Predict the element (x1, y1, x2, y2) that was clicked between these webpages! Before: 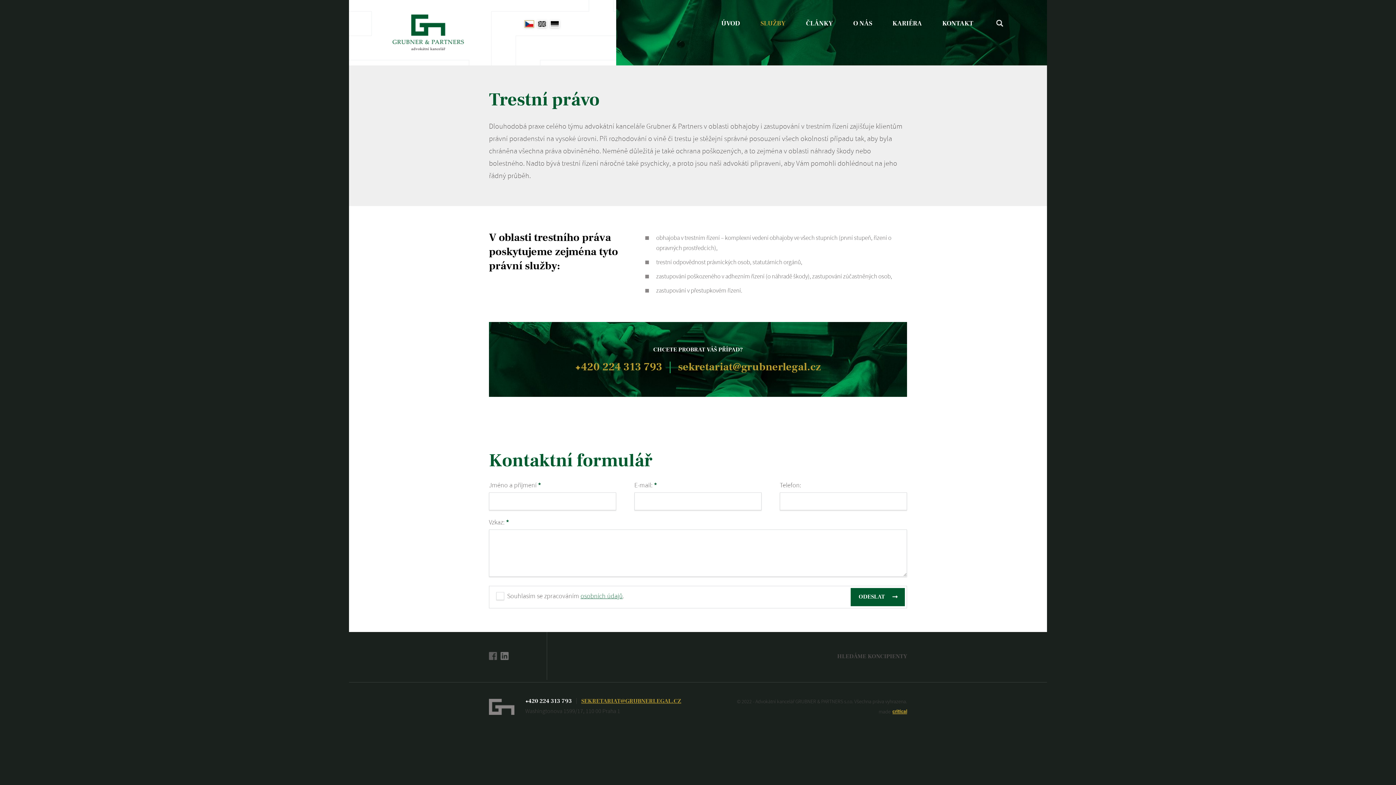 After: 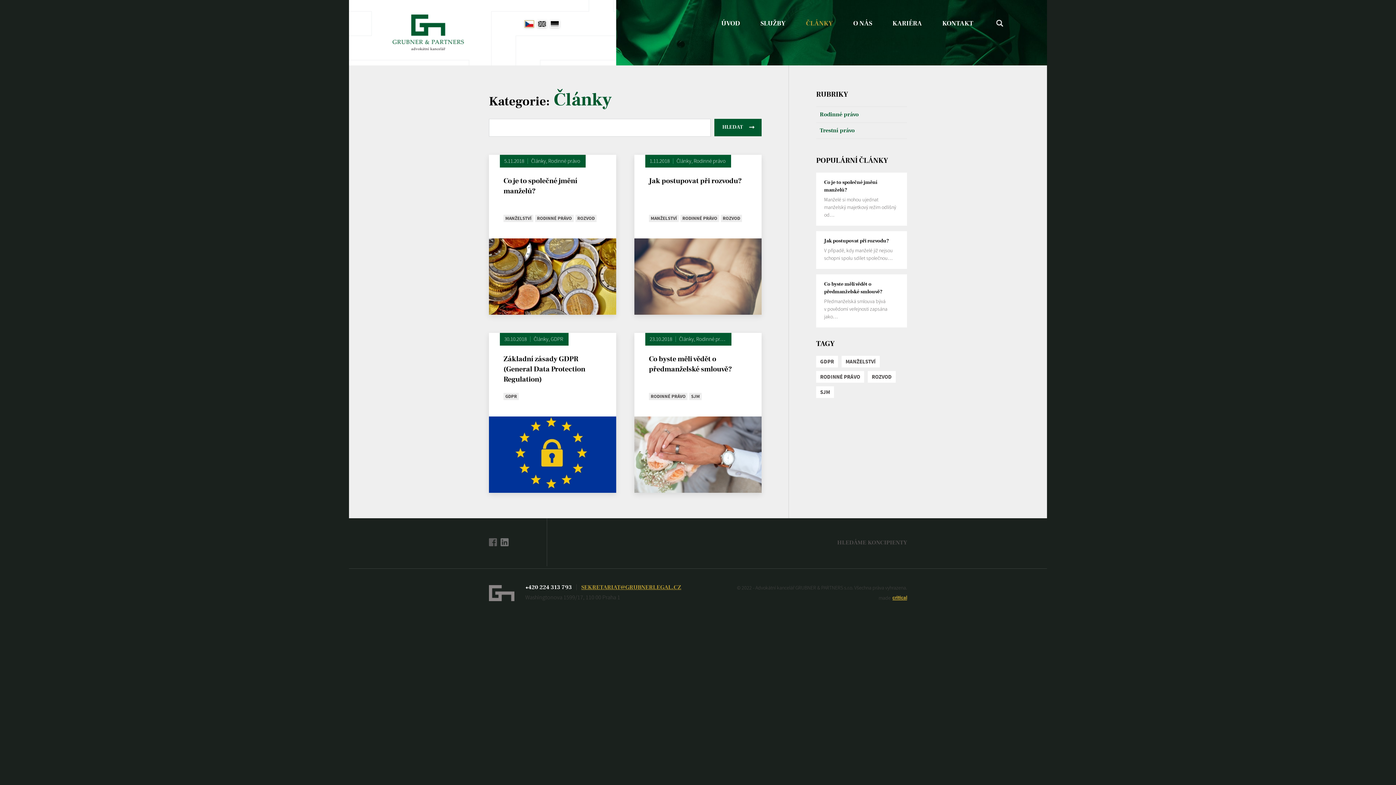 Action: label: ČLÁNKY bbox: (796, 14, 843, 33)